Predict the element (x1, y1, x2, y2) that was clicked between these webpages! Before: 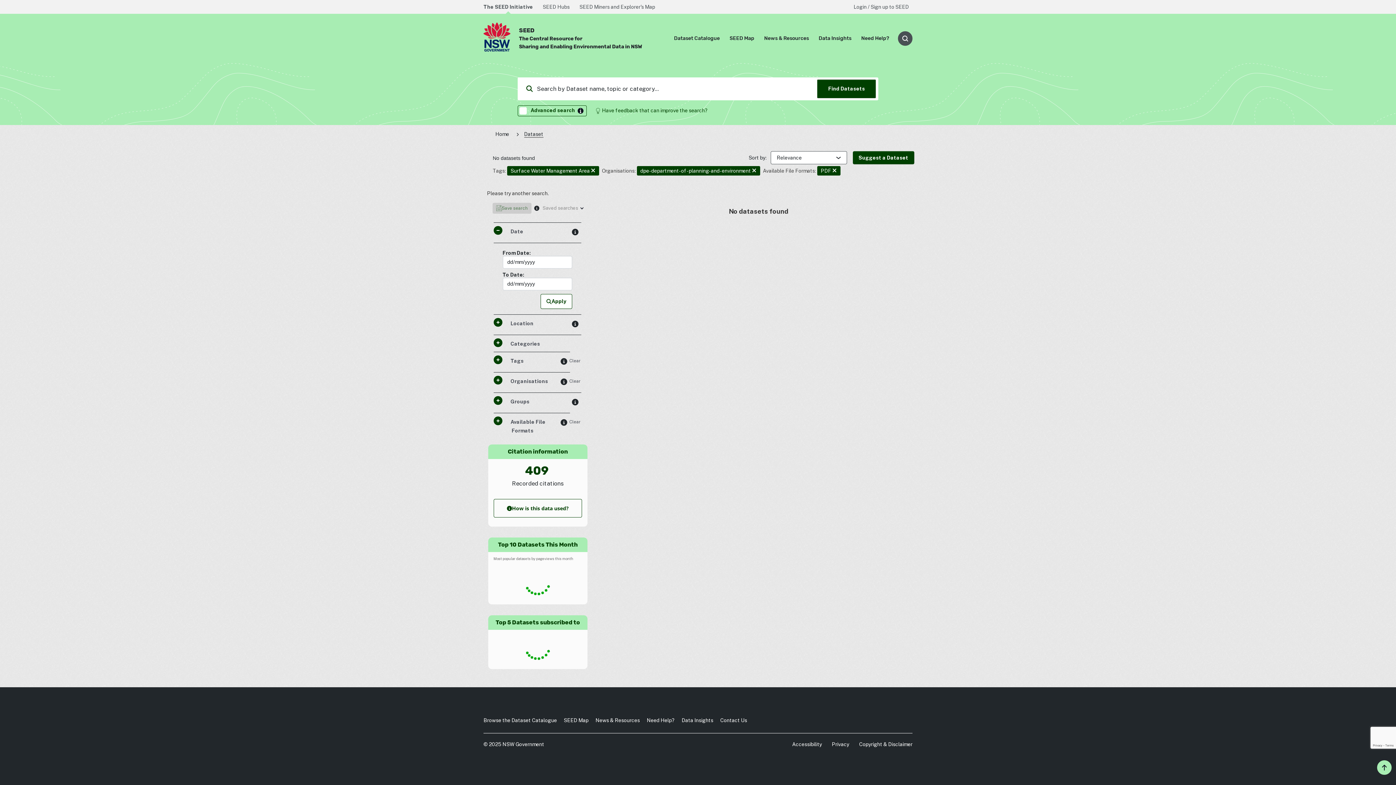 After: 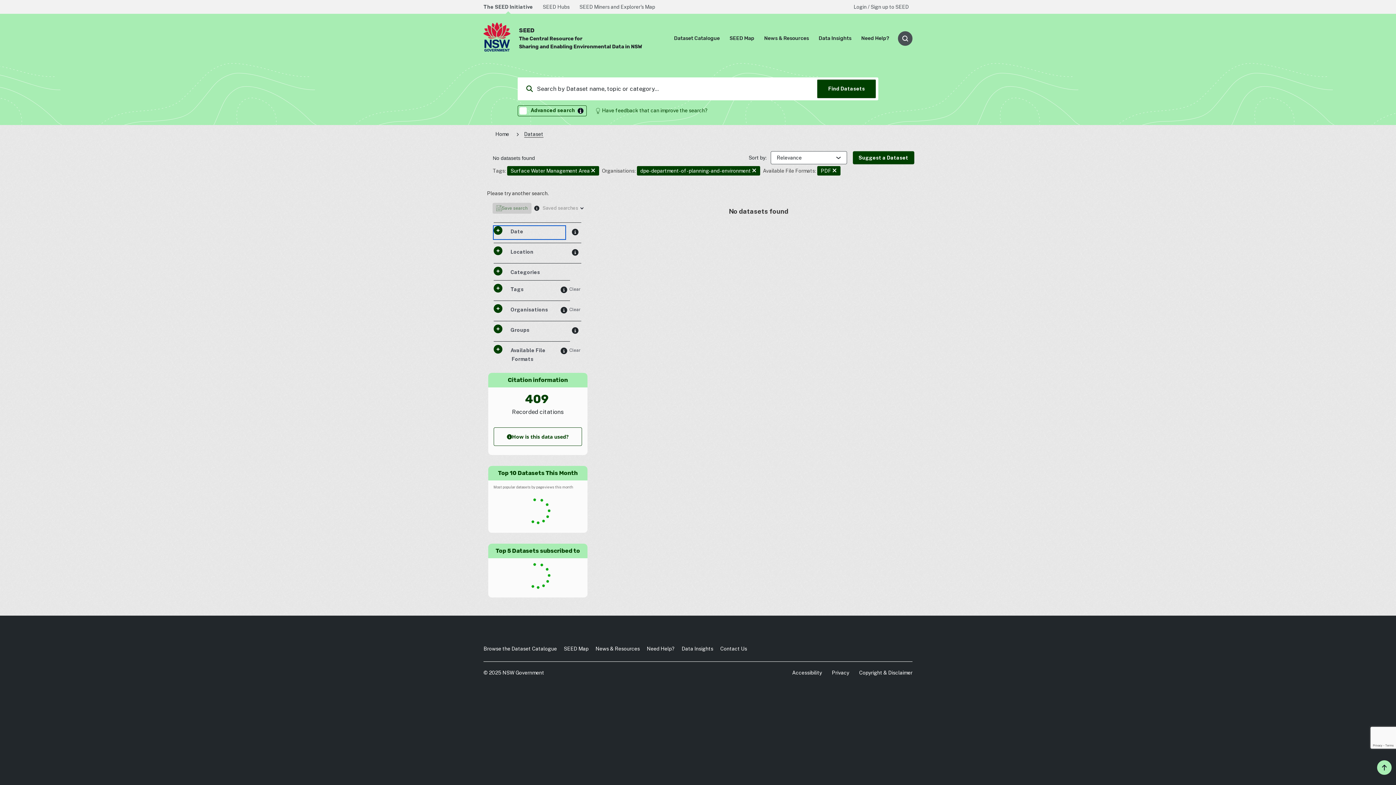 Action: bbox: (493, 226, 565, 239) label:  Date